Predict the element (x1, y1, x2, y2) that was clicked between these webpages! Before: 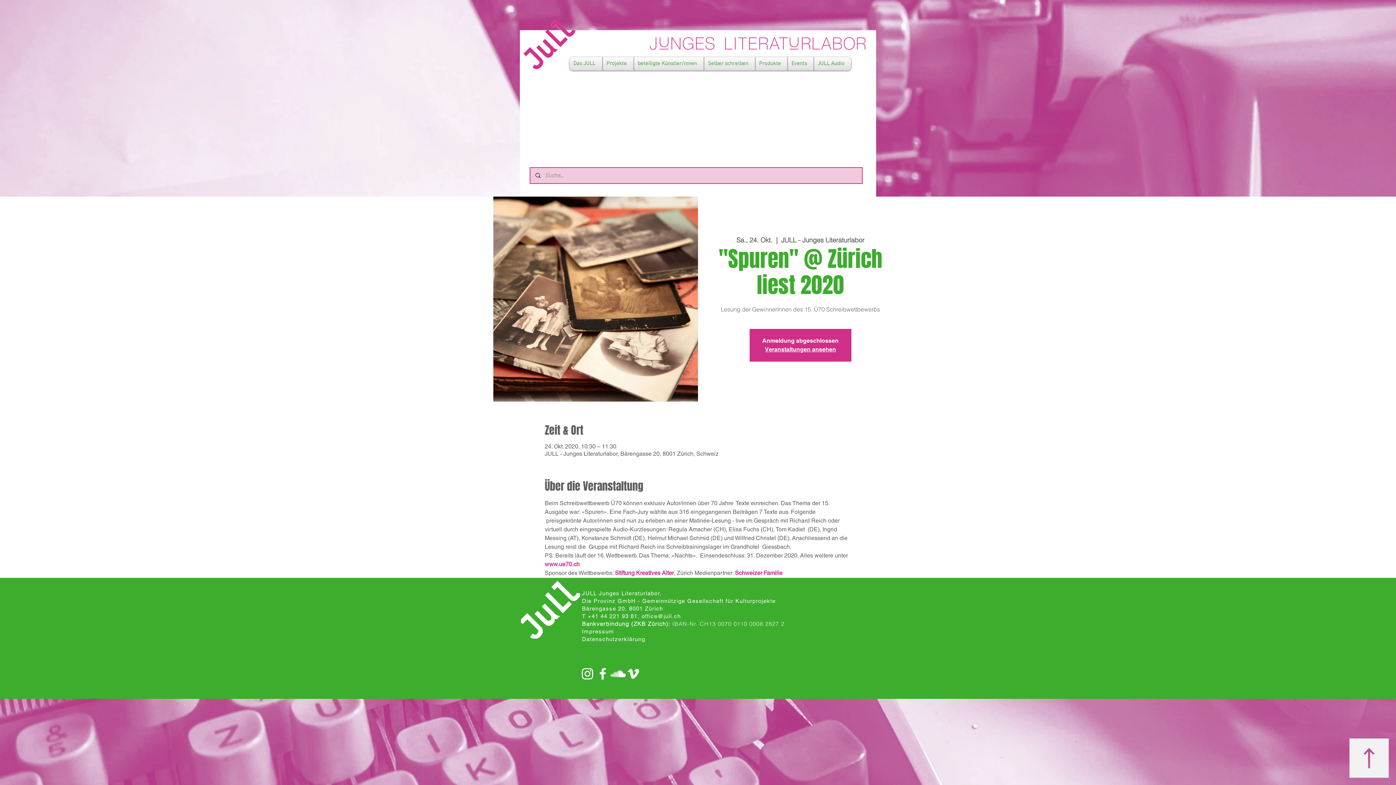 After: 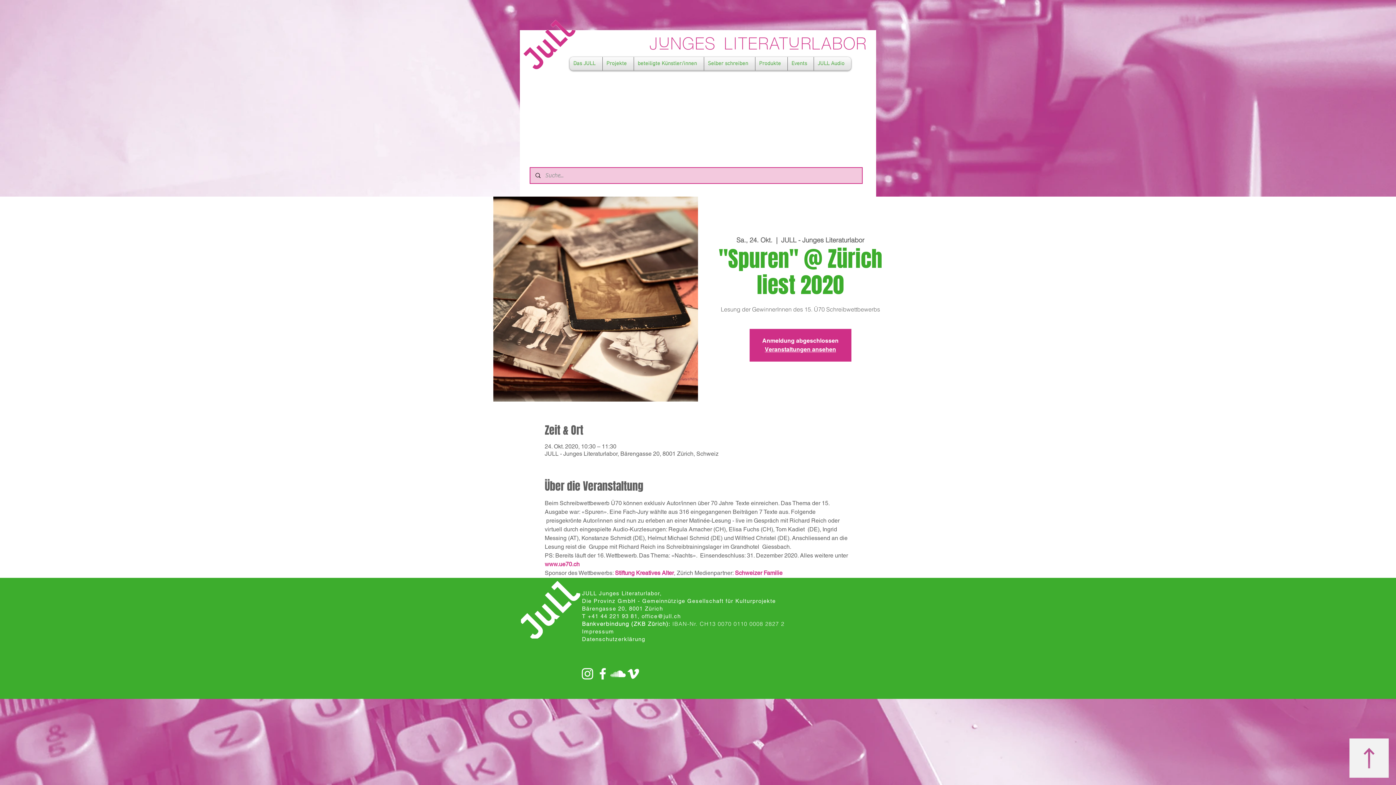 Action: bbox: (544, 560, 581, 567) label: www.ue70.ch 